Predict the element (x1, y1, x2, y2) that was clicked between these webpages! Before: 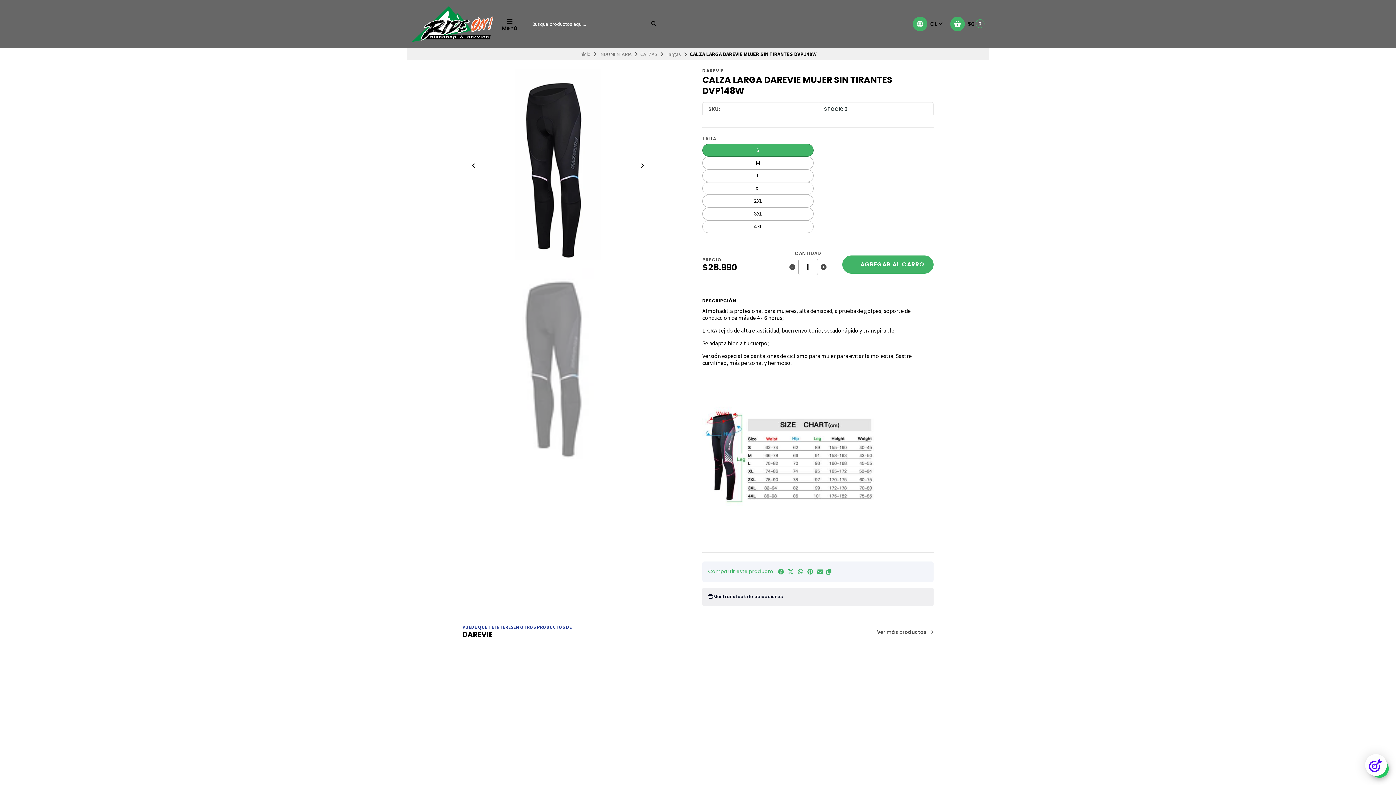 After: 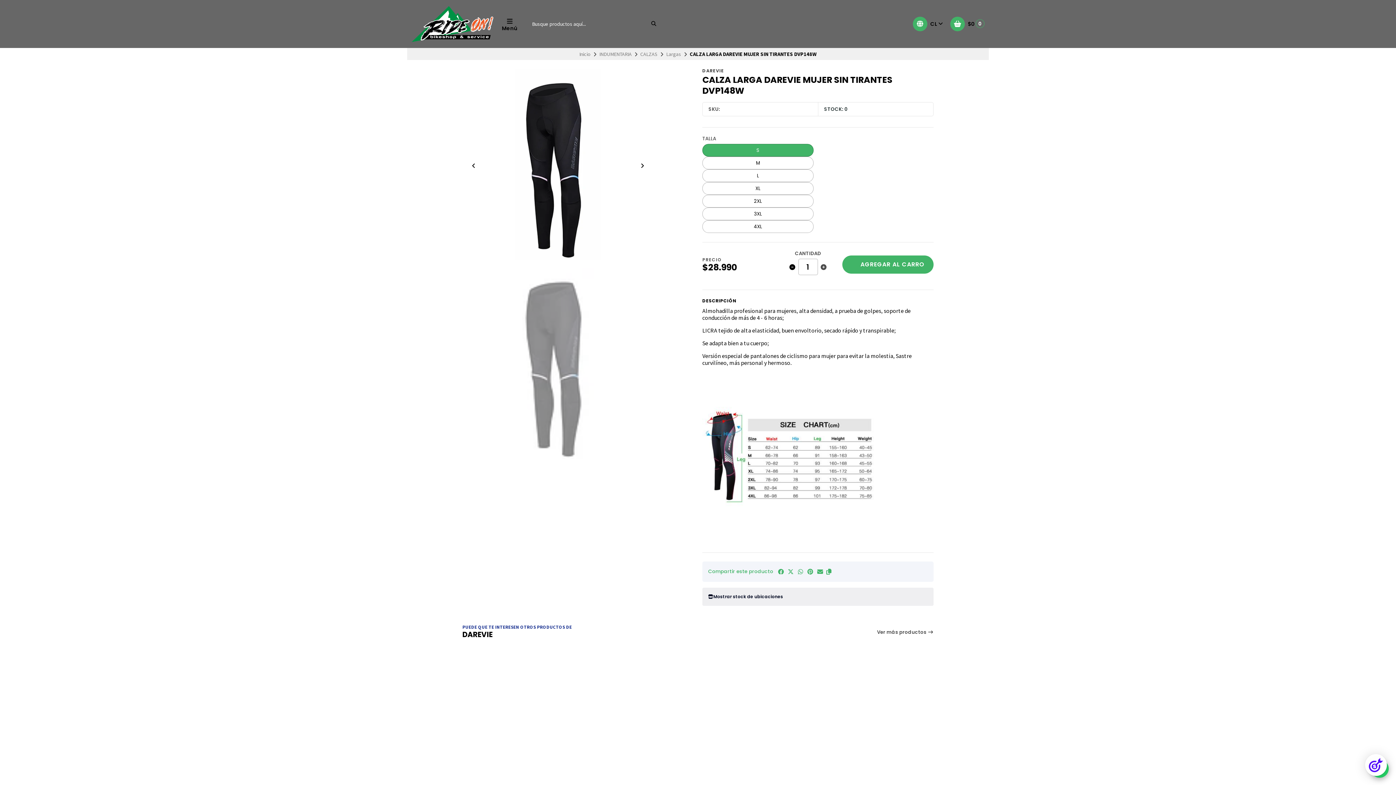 Action: bbox: (788, 258, 796, 275)